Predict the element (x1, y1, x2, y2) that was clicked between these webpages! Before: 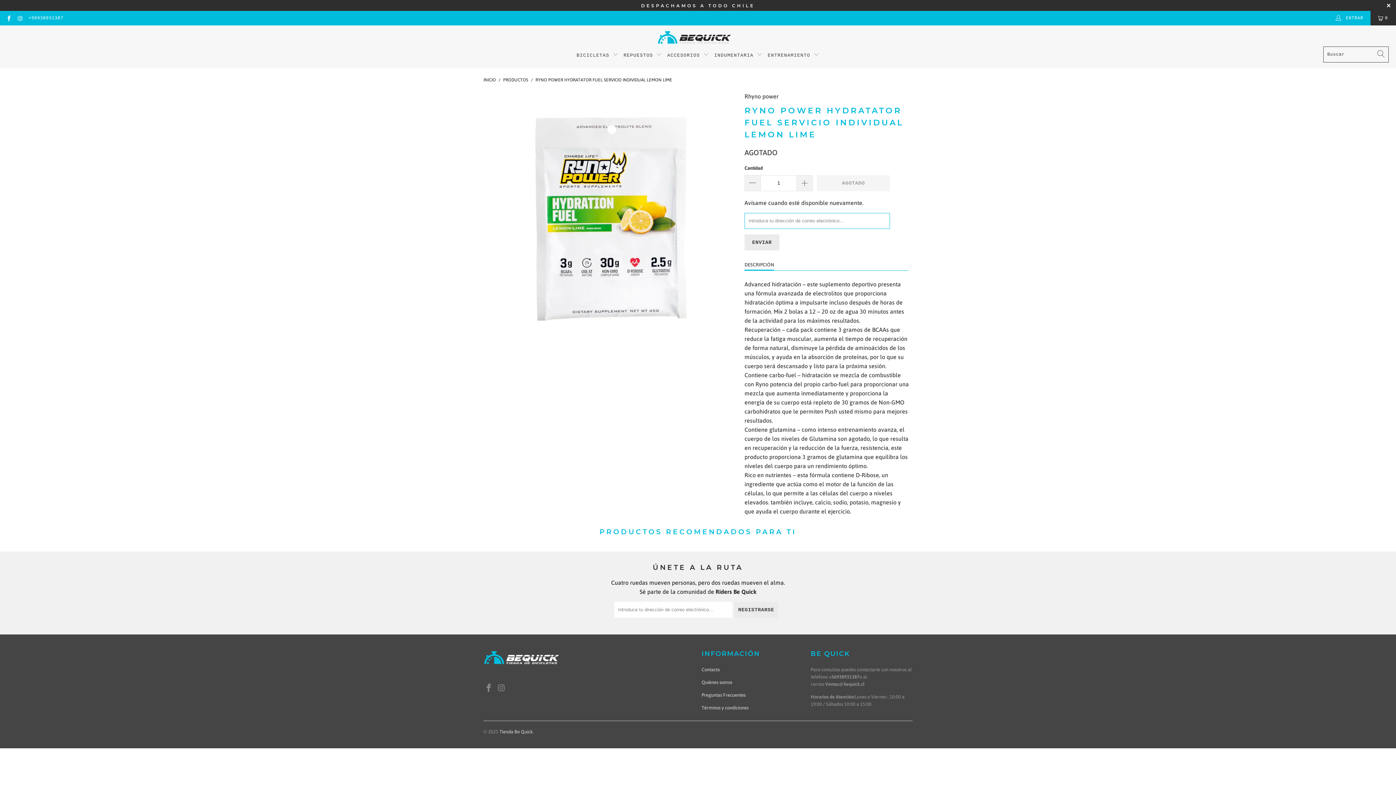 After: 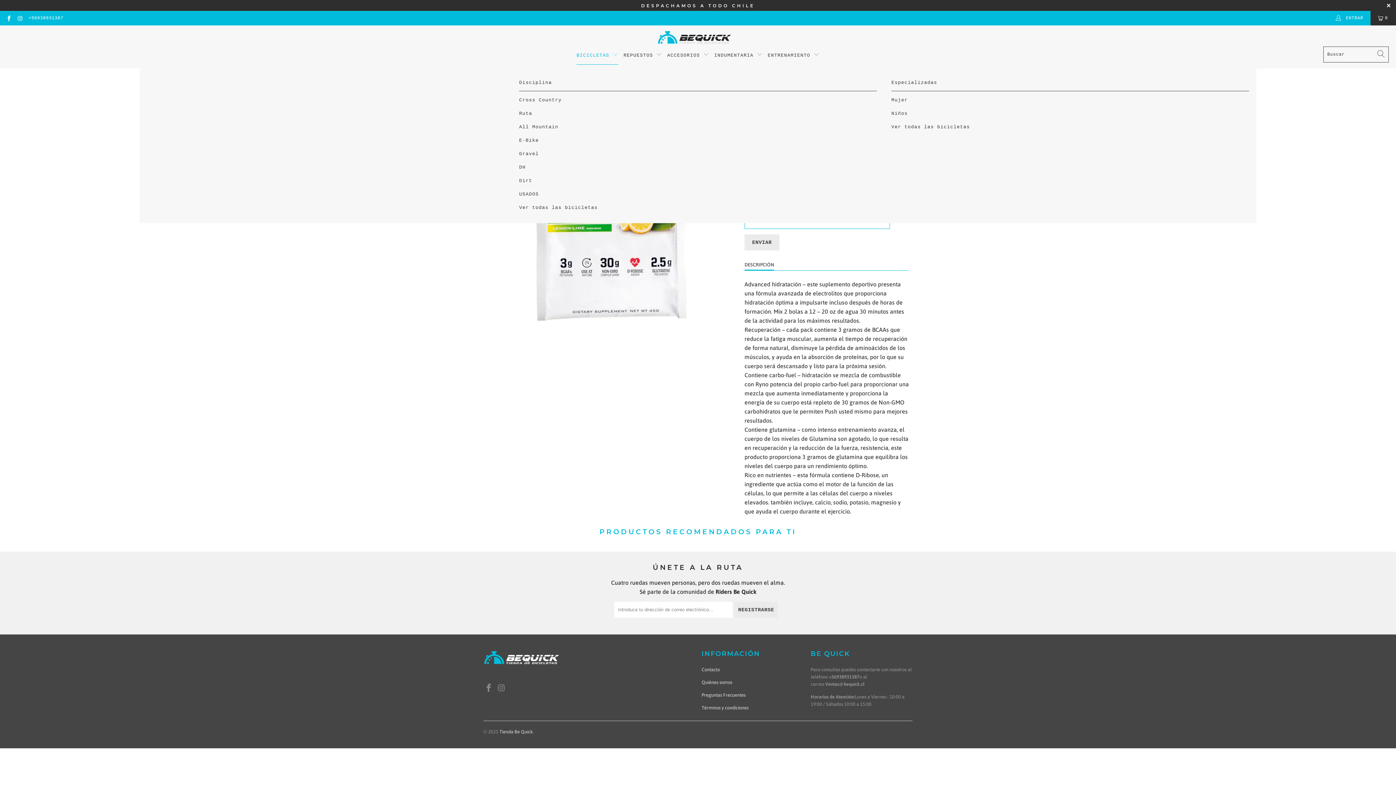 Action: label: BICICLETAS  bbox: (576, 46, 618, 64)